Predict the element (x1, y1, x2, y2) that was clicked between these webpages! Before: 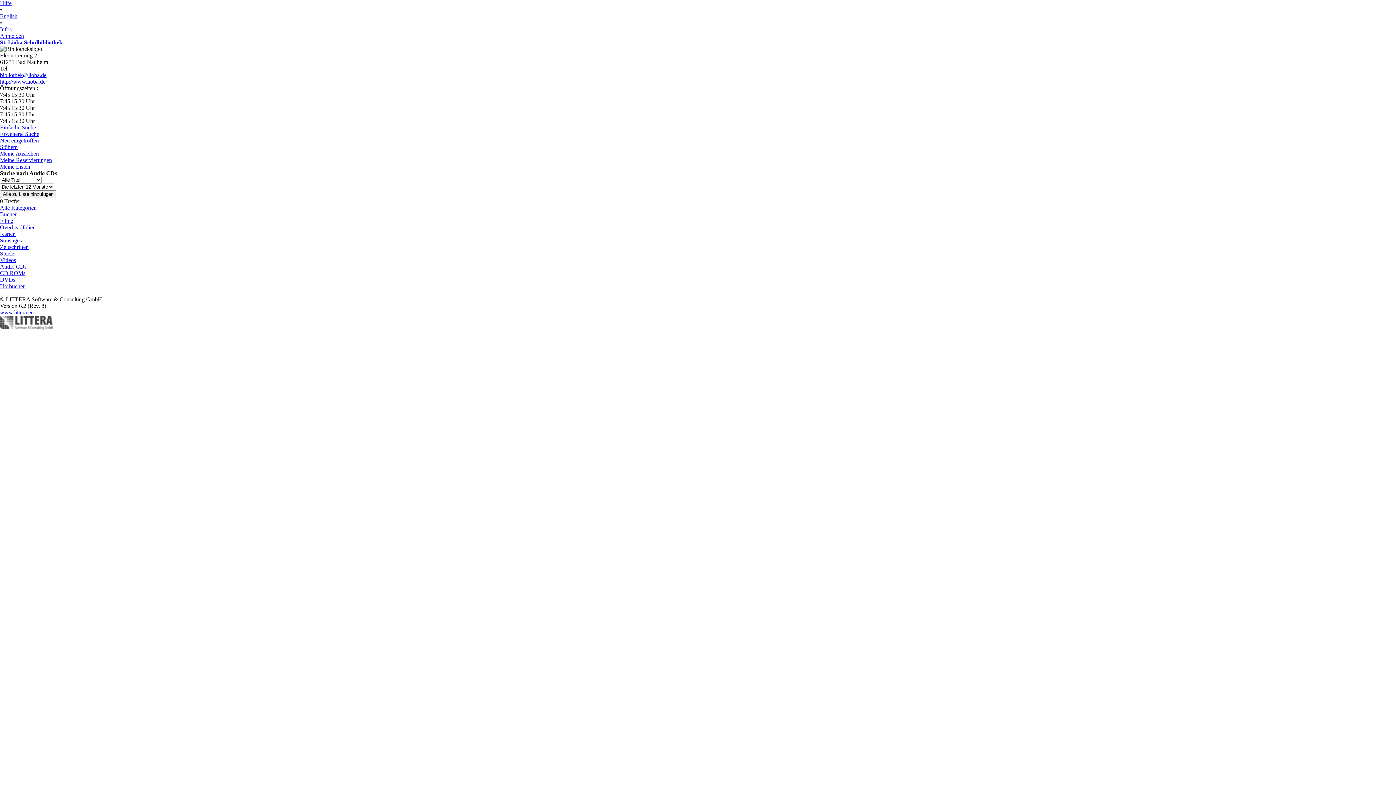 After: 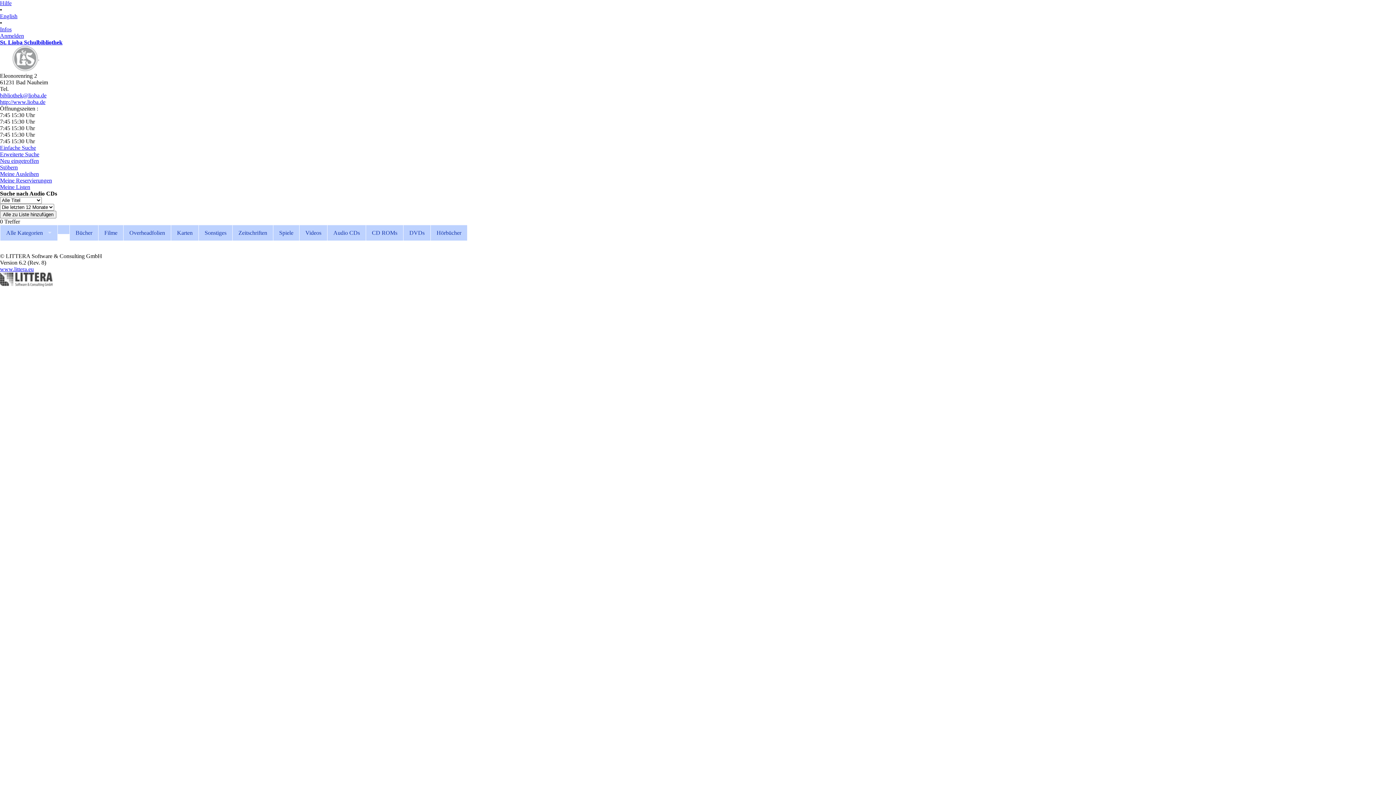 Action: label: Audio CDs bbox: (0, 263, 26, 269)